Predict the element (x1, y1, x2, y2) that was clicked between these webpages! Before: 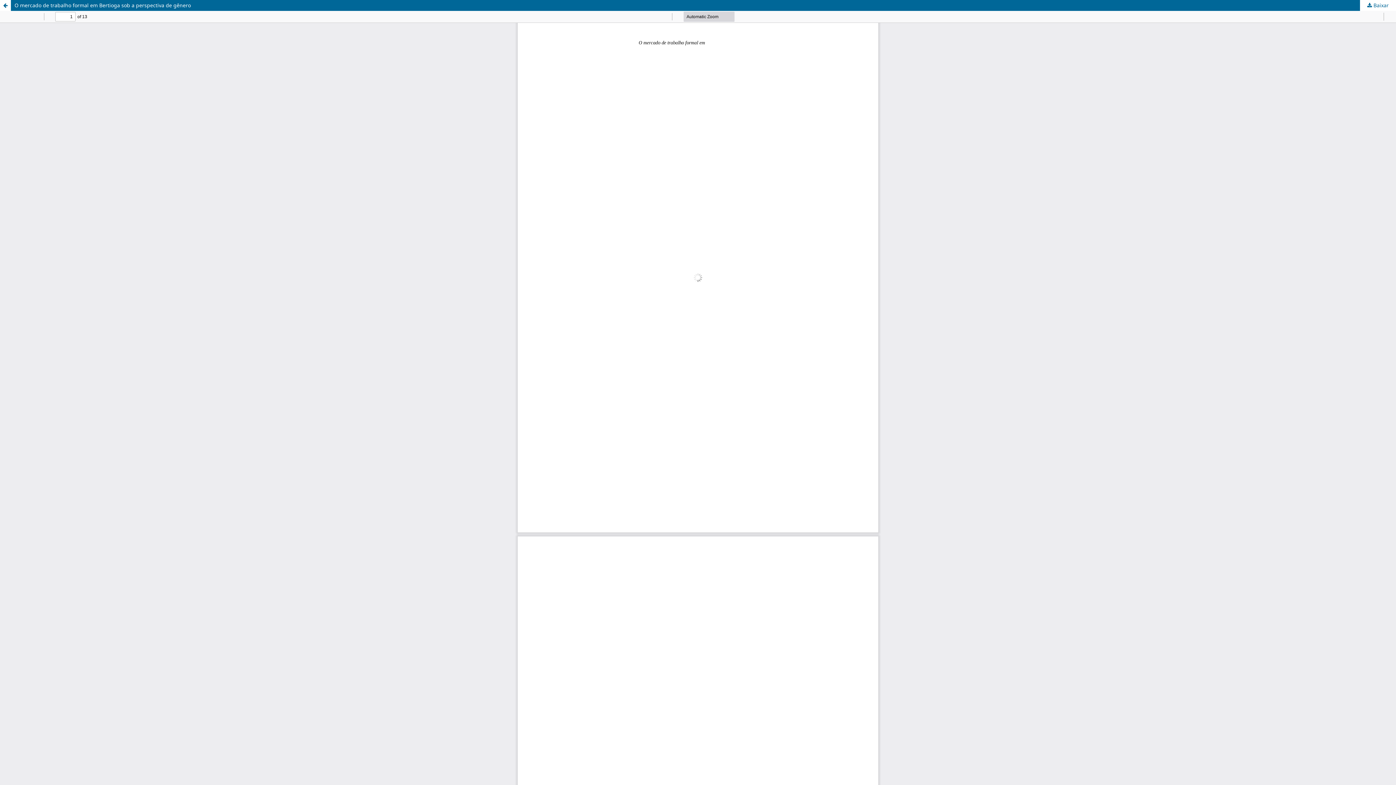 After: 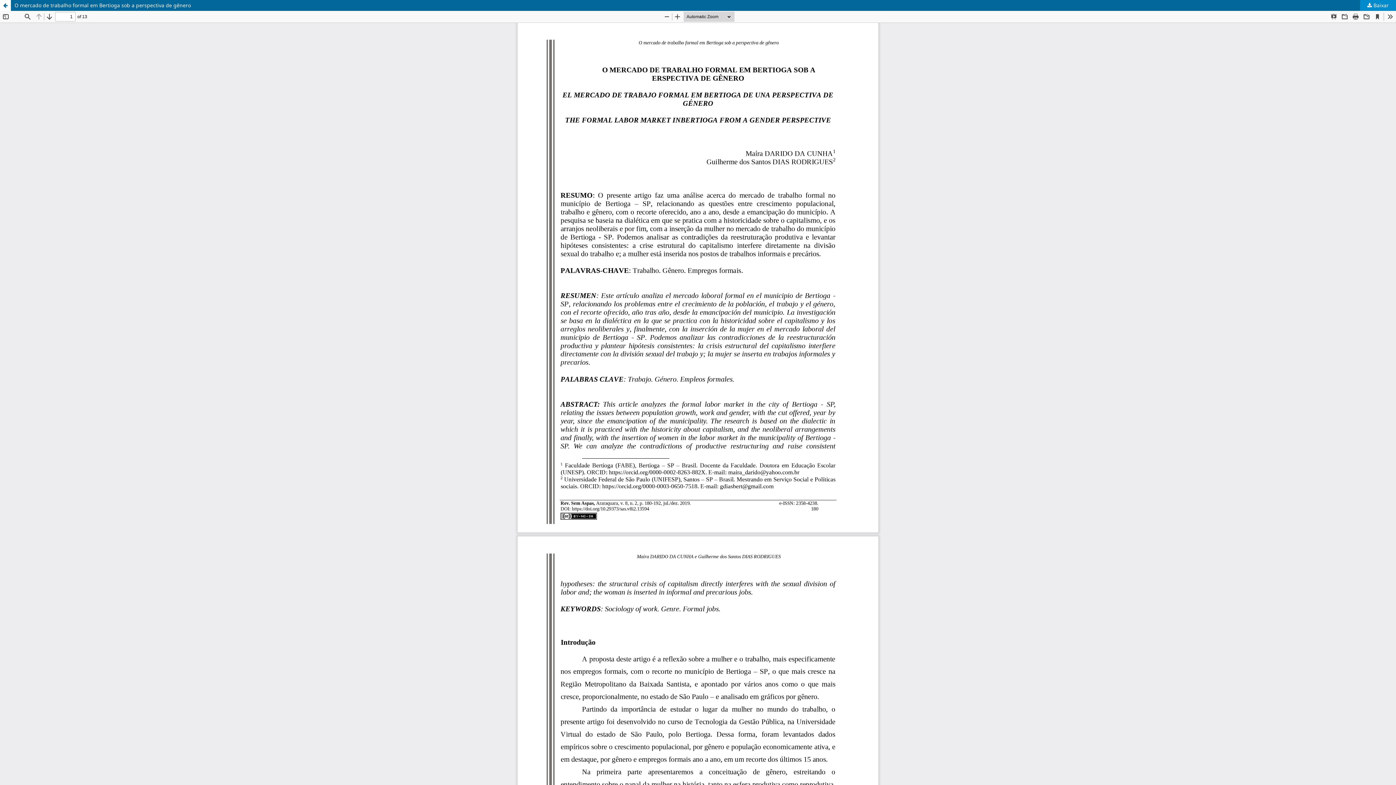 Action: label:  Baixar bbox: (1360, 0, 1396, 10)